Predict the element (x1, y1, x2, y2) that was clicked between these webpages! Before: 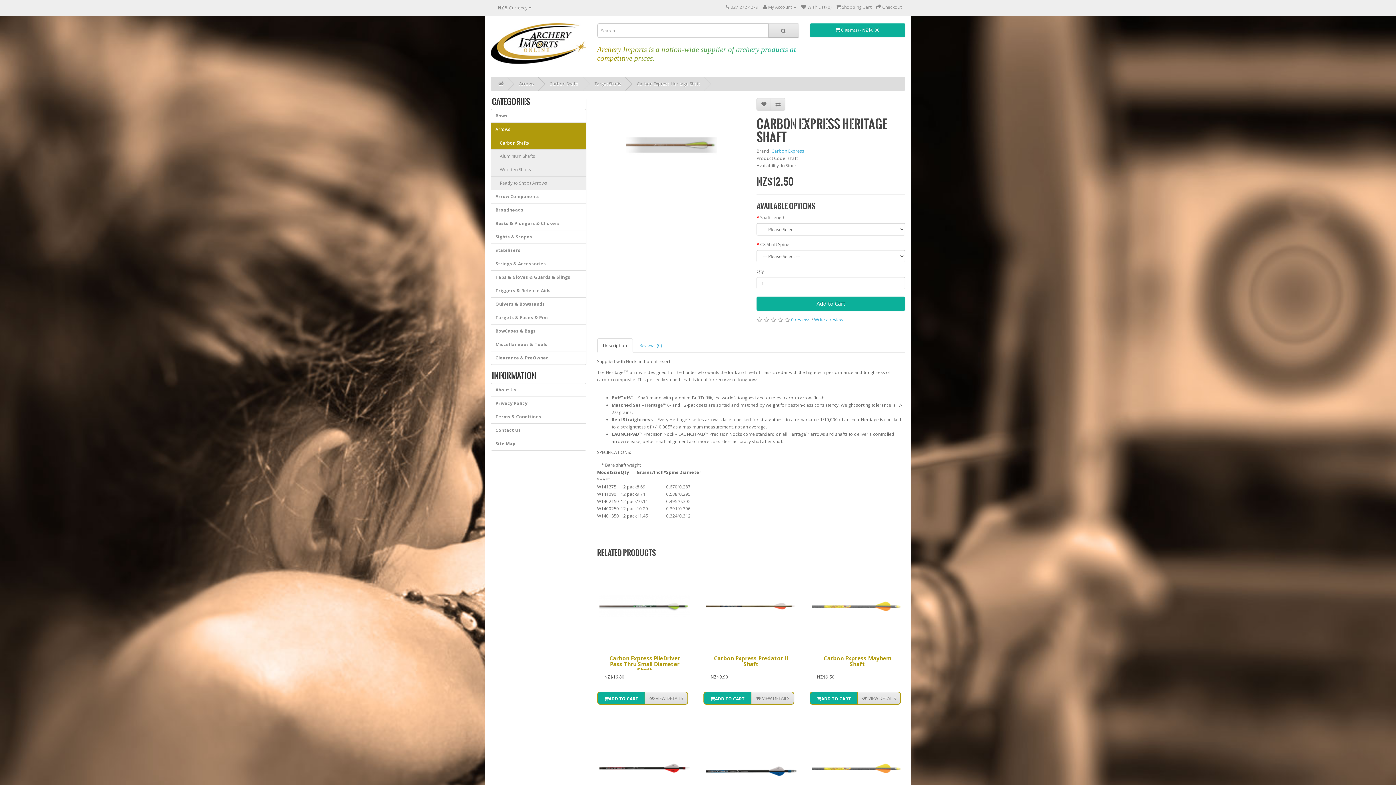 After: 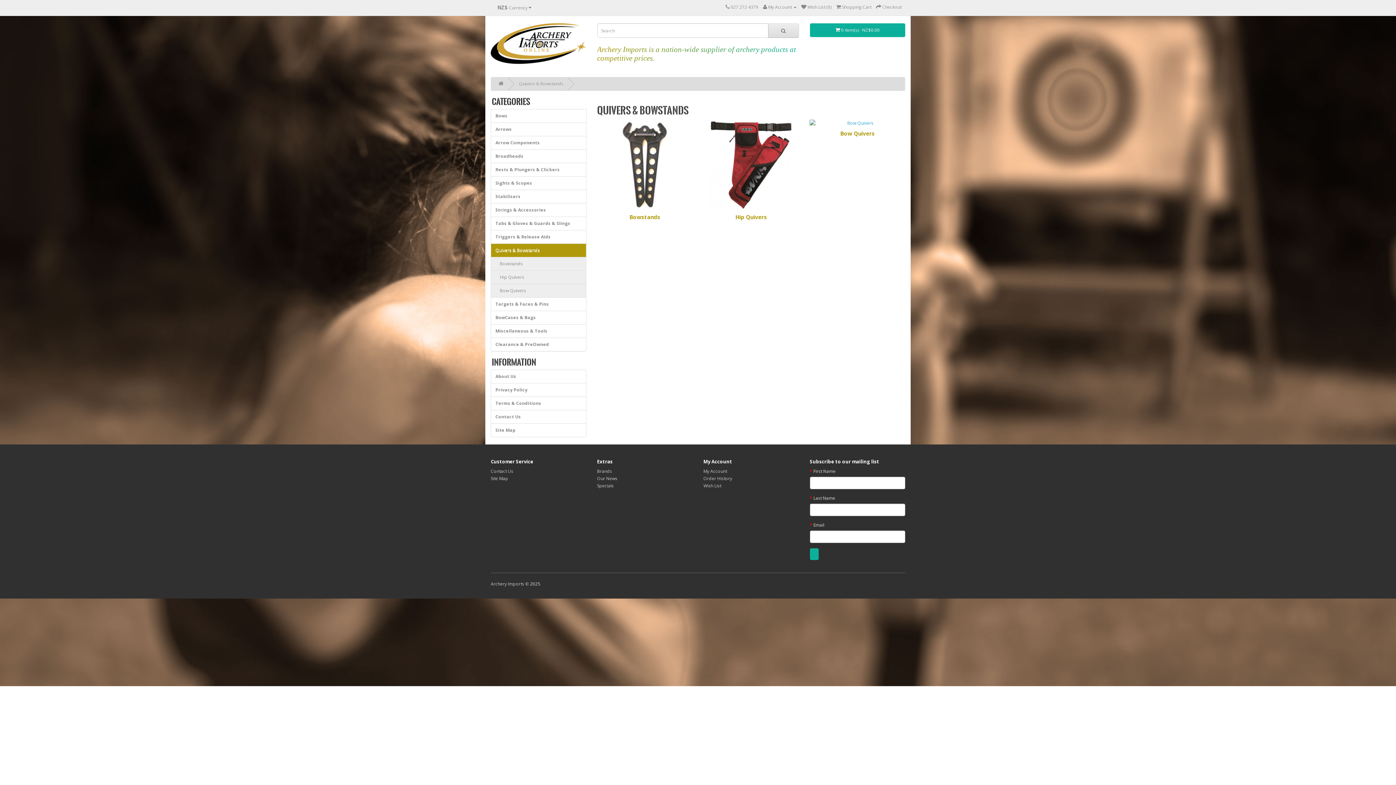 Action: bbox: (490, 297, 586, 311) label: Quivers & Bowstands